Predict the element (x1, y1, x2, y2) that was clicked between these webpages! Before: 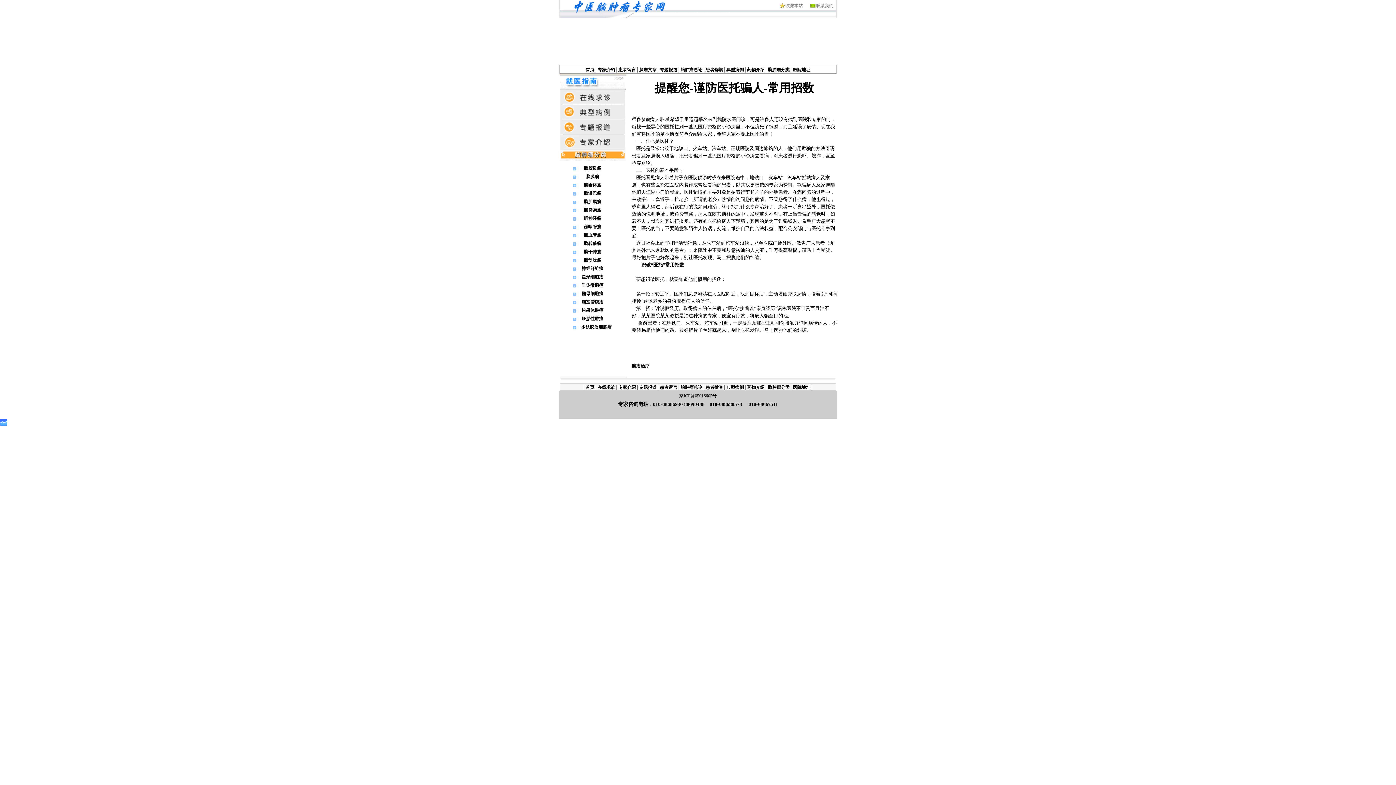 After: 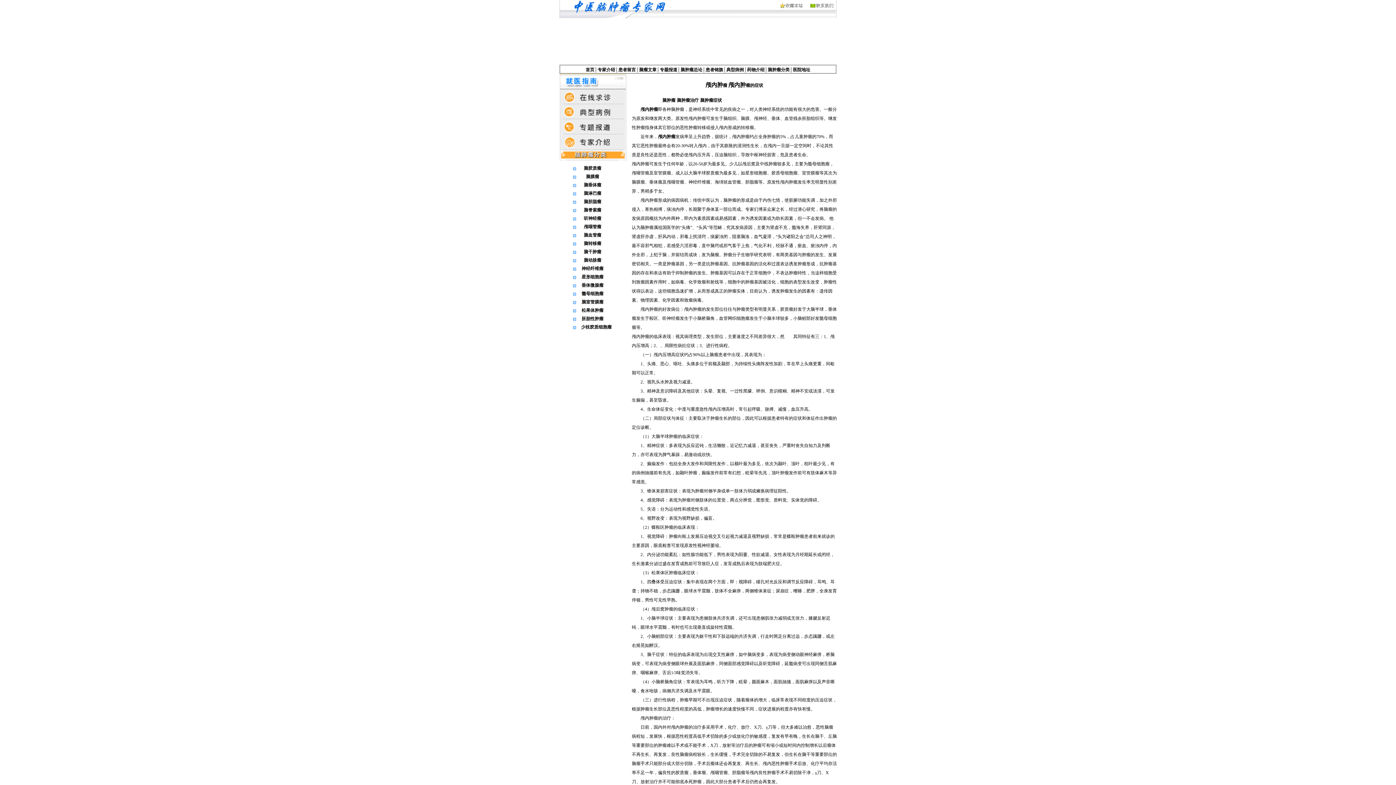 Action: bbox: (726, 385, 744, 390) label: 典型病例